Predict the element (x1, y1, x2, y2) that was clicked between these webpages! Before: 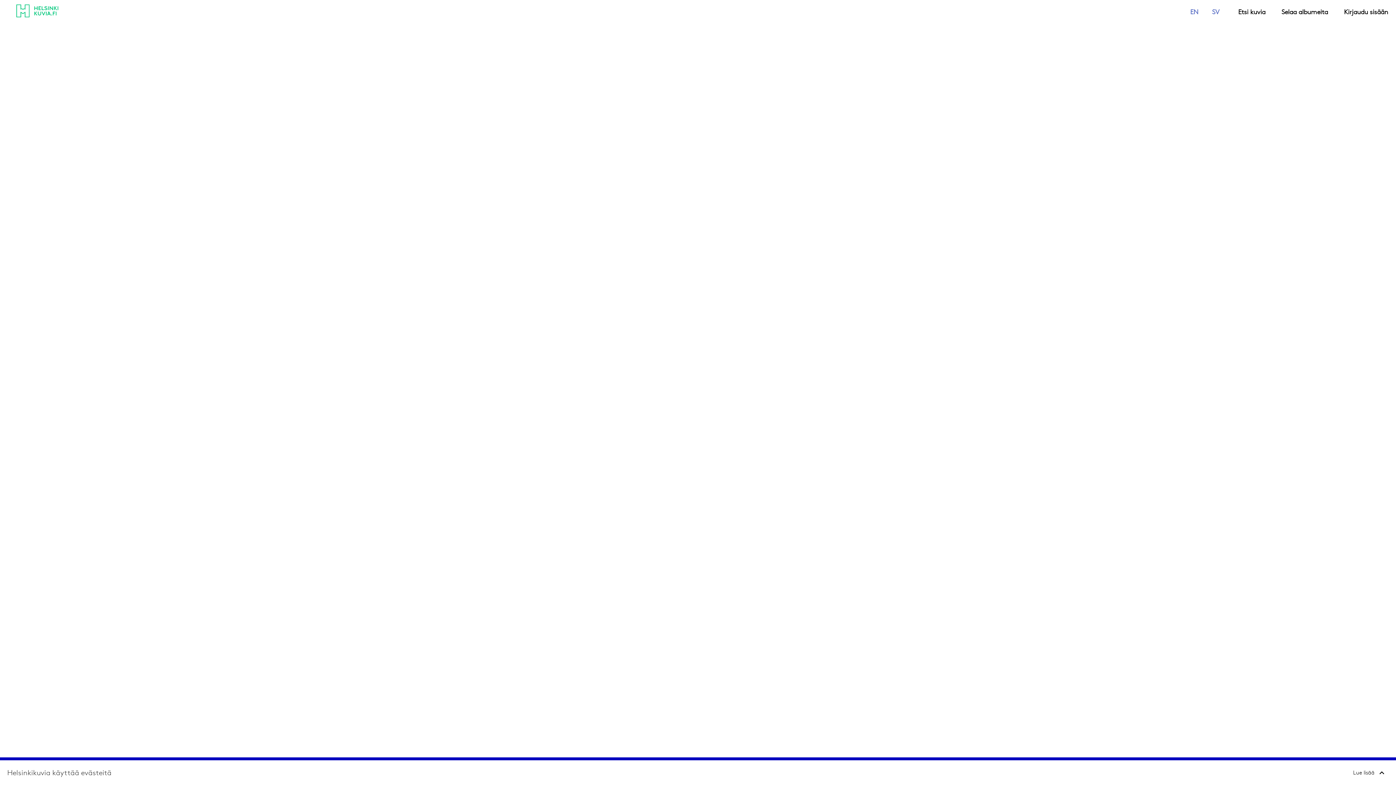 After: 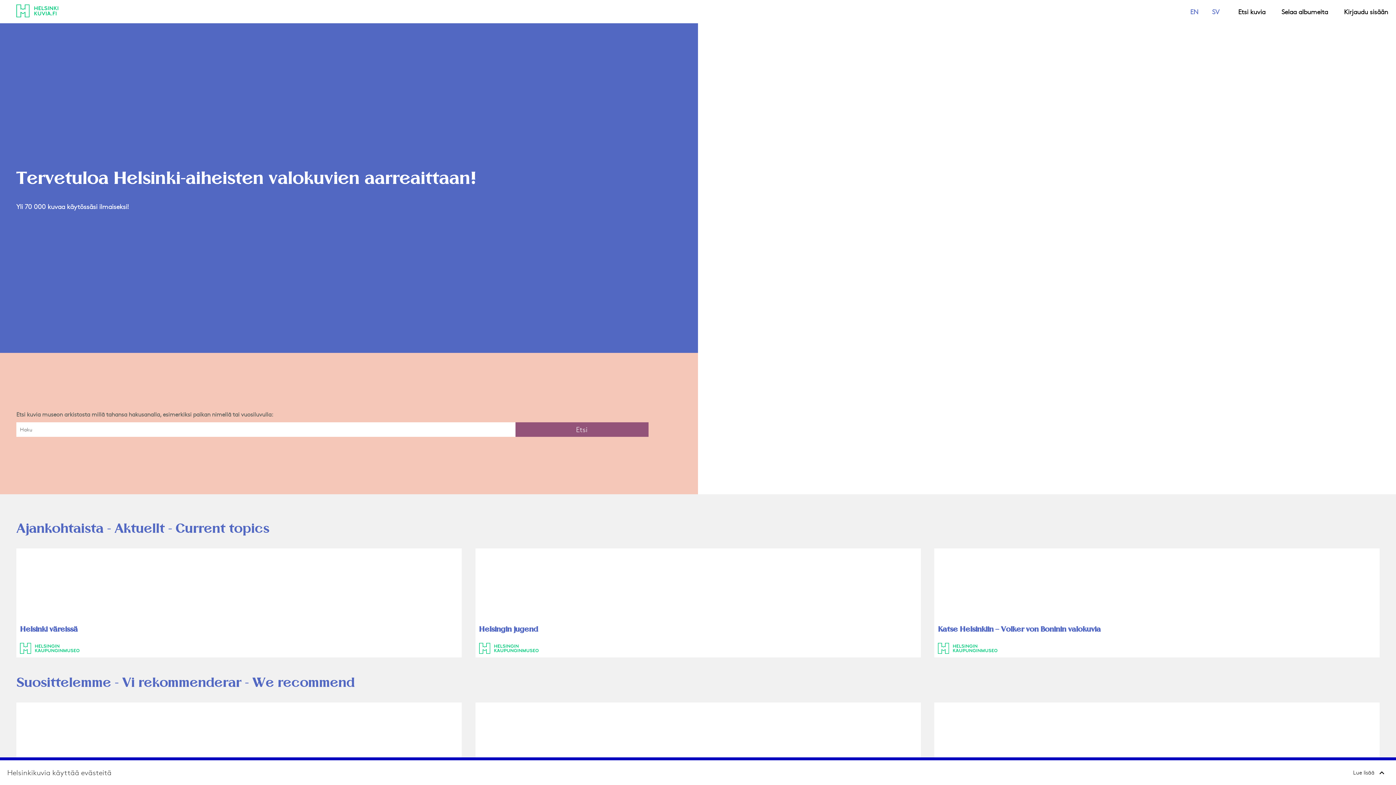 Action: bbox: (5, 0, 54, 21)